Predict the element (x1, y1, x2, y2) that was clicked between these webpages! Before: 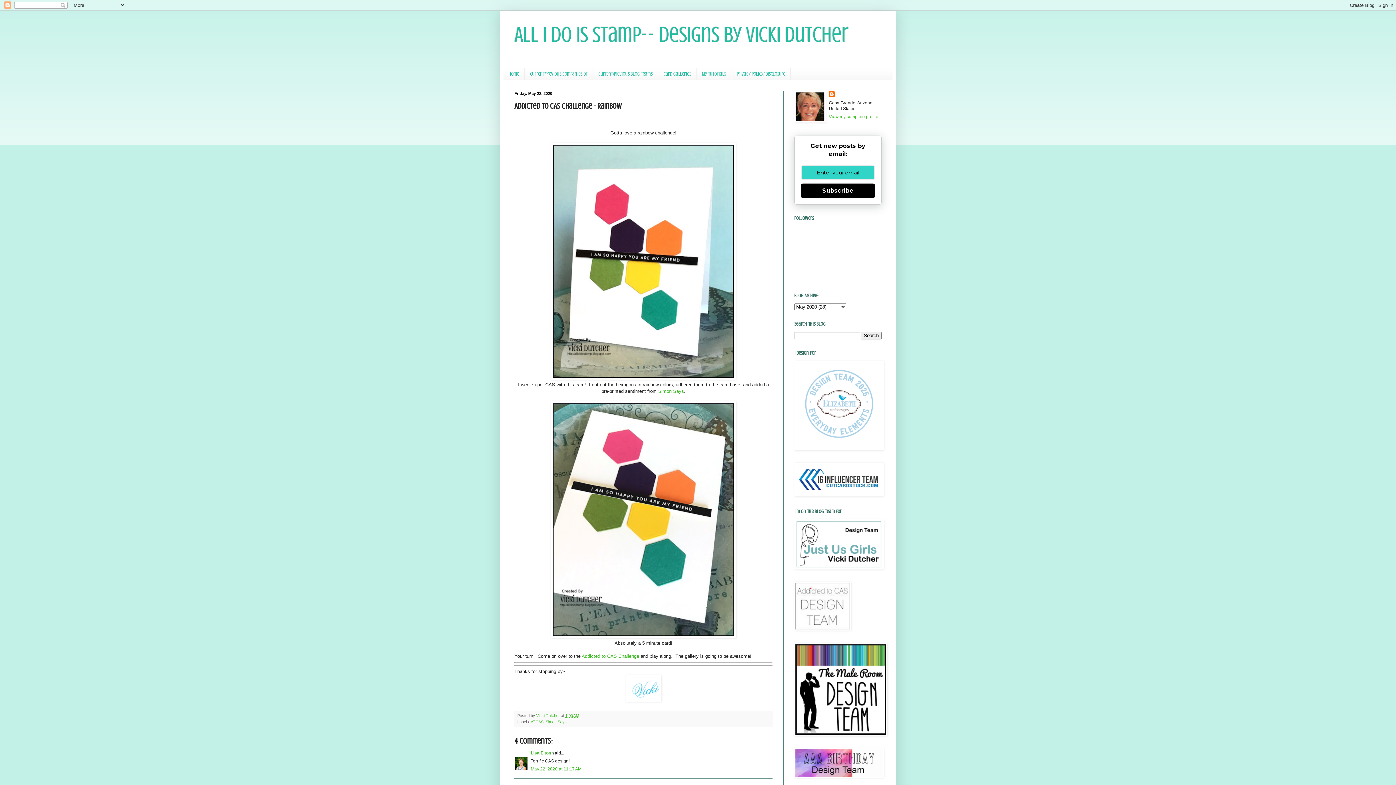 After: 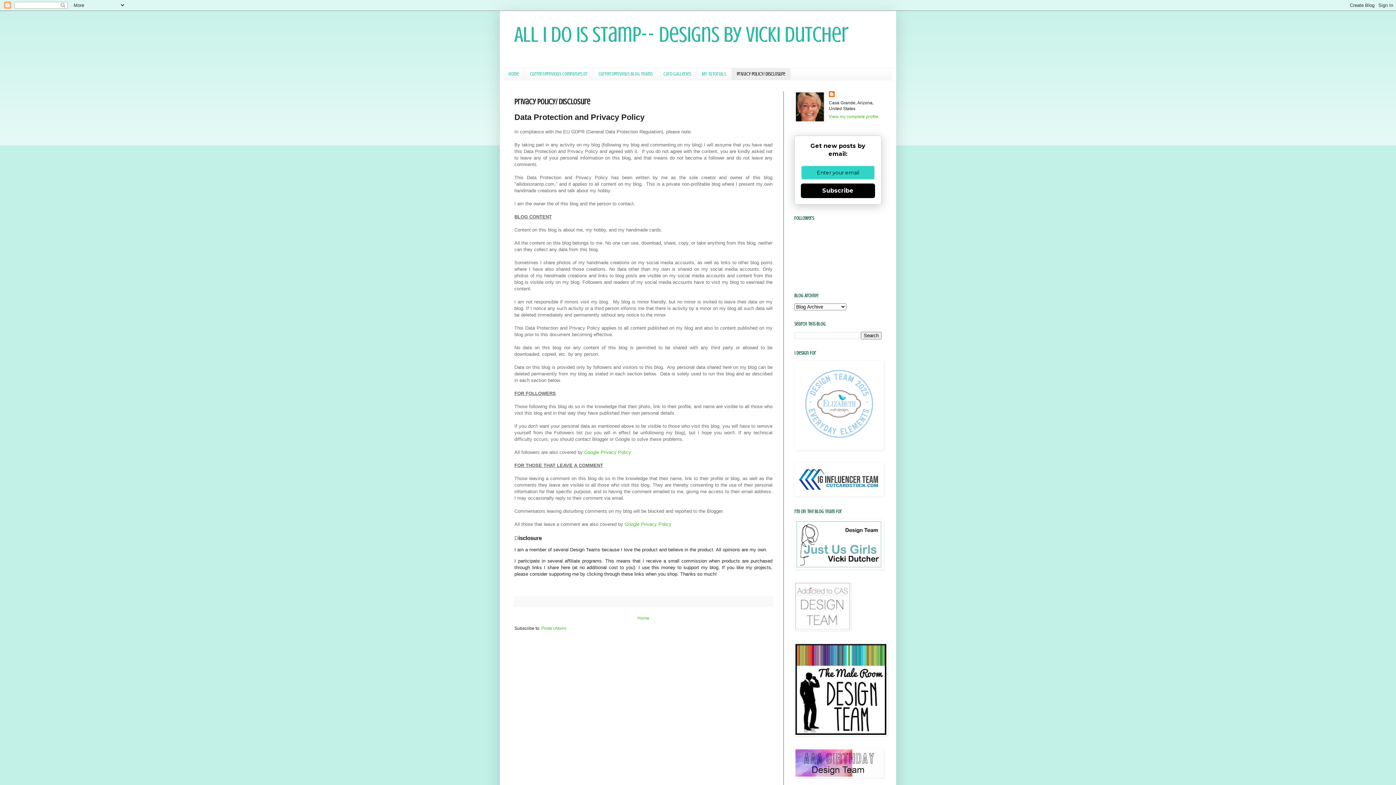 Action: bbox: (731, 68, 790, 79) label: Privacy Policy/ Disclosure